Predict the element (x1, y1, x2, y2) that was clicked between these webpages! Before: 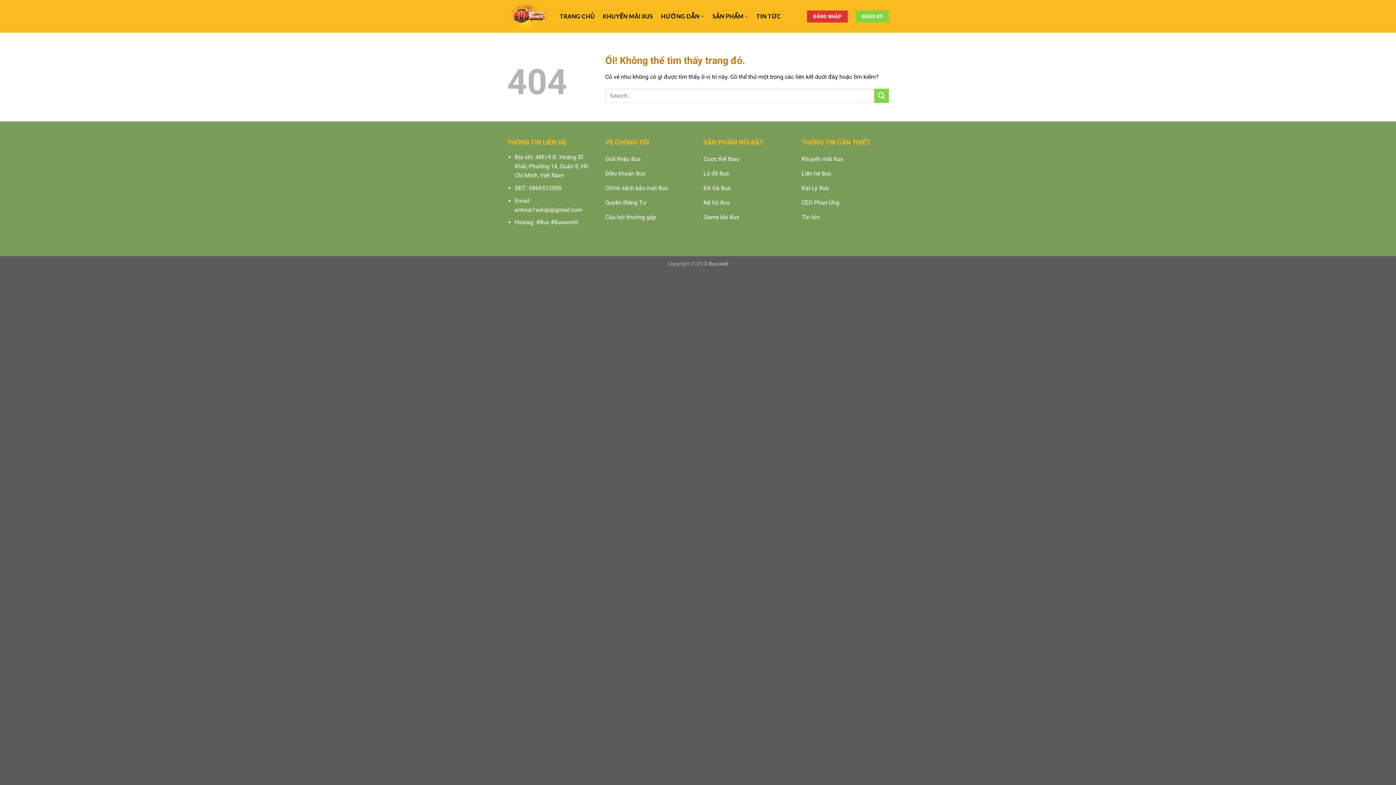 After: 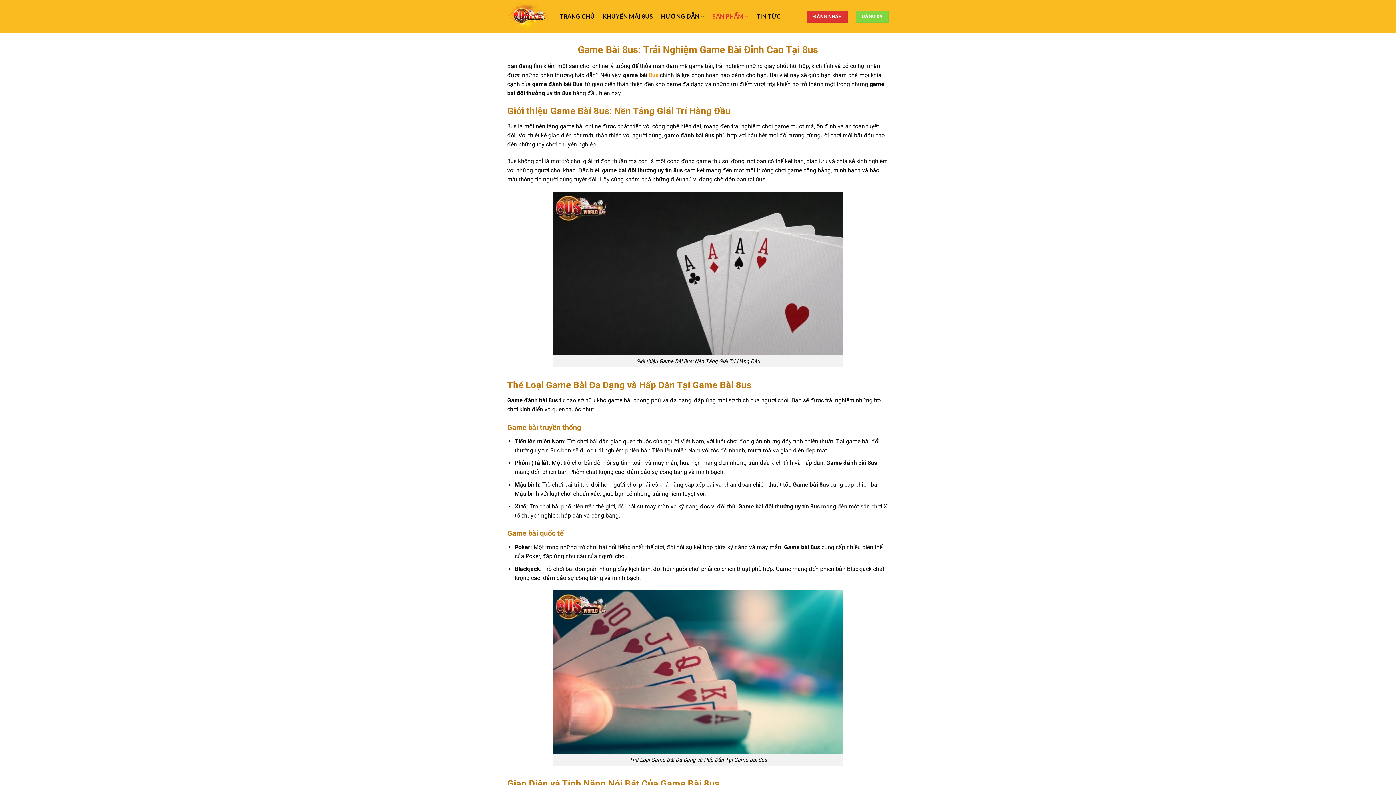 Action: label: Game bài 8us bbox: (703, 211, 790, 225)